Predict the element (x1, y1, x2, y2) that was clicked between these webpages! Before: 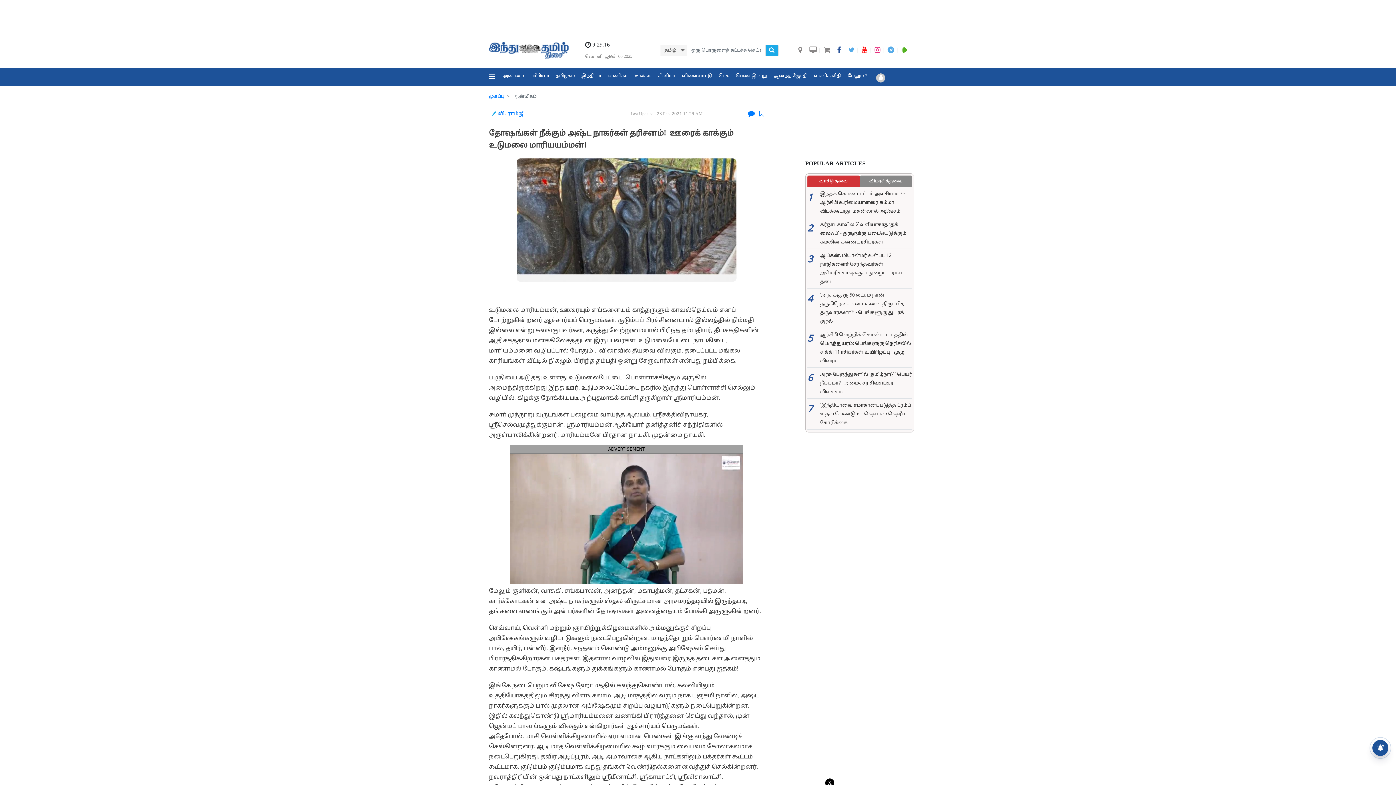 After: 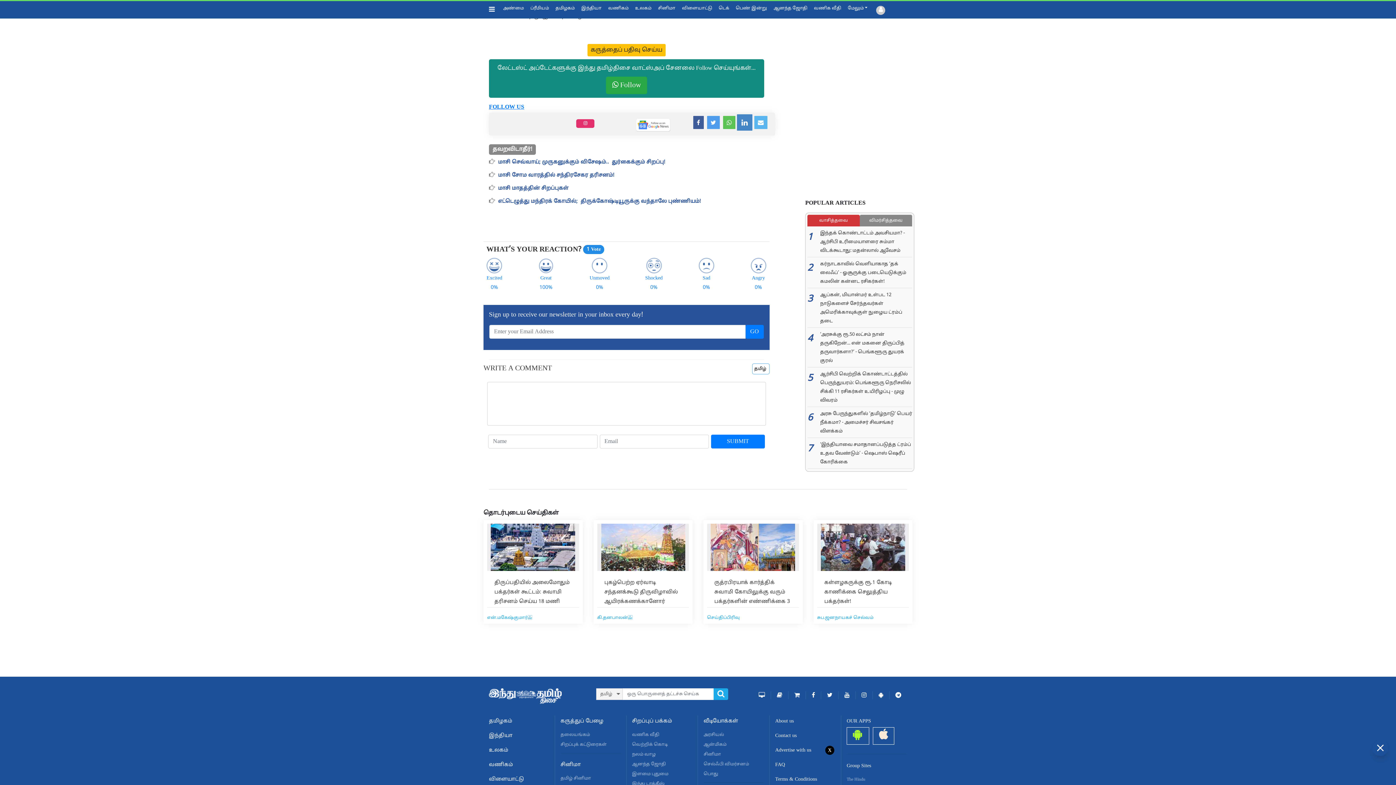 Action: bbox: (748, 110, 756, 117) label:  